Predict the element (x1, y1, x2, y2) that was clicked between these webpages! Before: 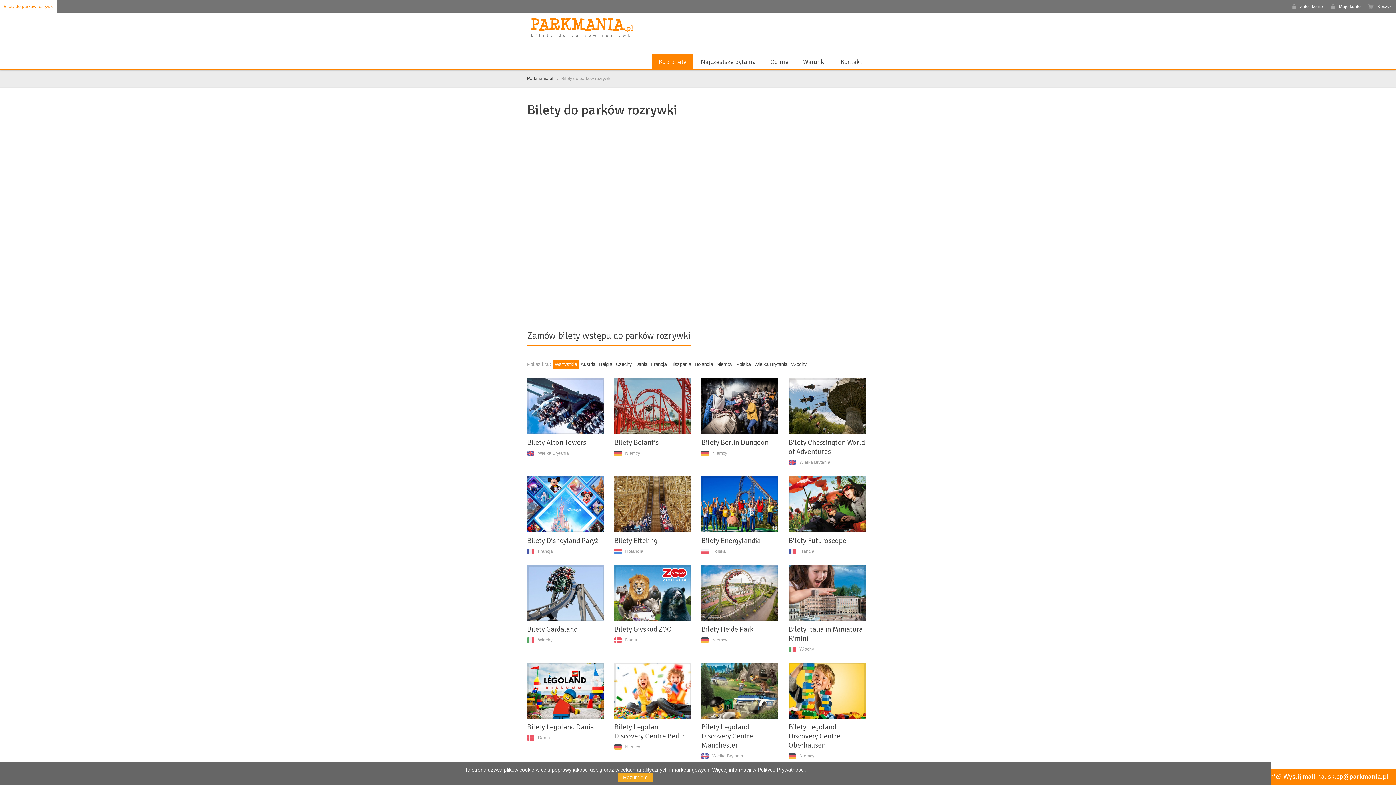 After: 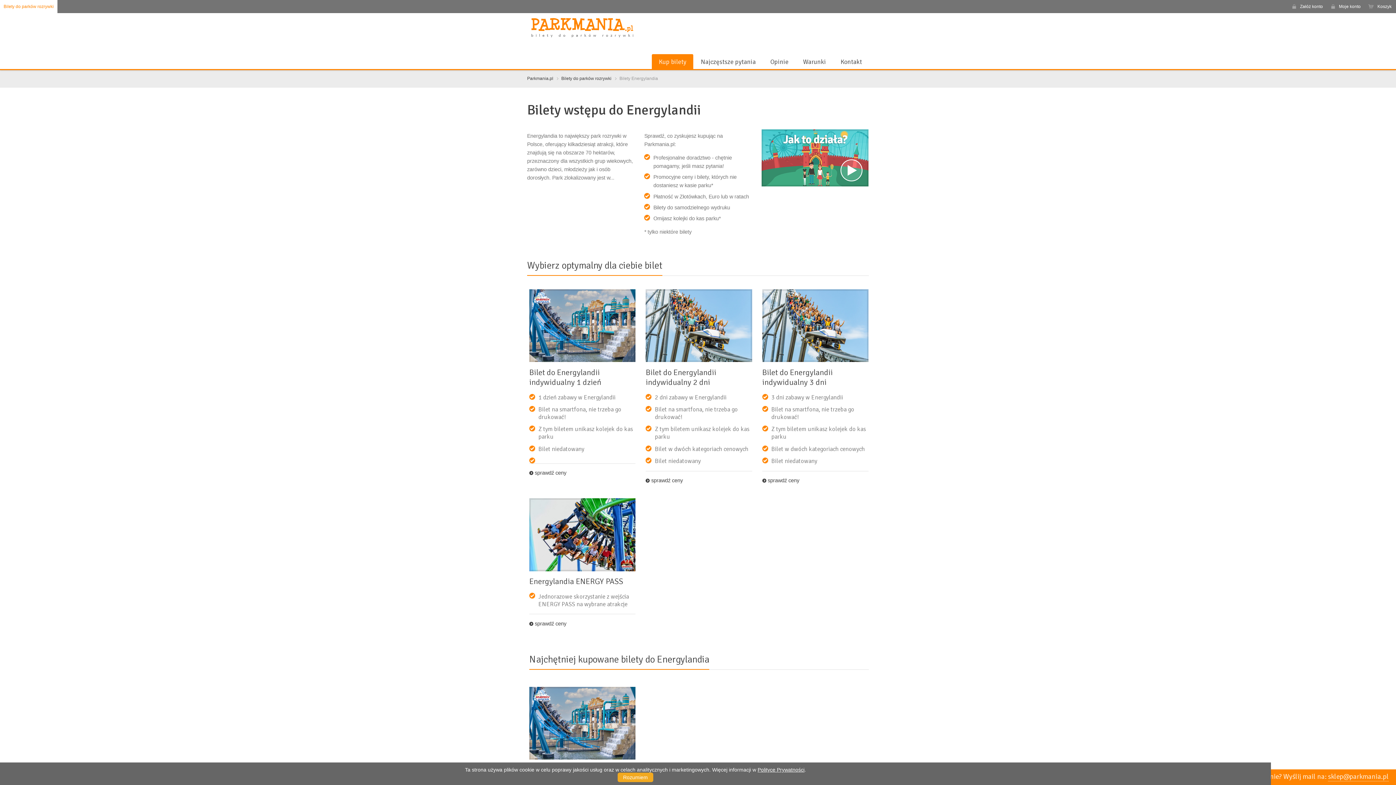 Action: bbox: (701, 536, 760, 545) label: Bilety Energylandia